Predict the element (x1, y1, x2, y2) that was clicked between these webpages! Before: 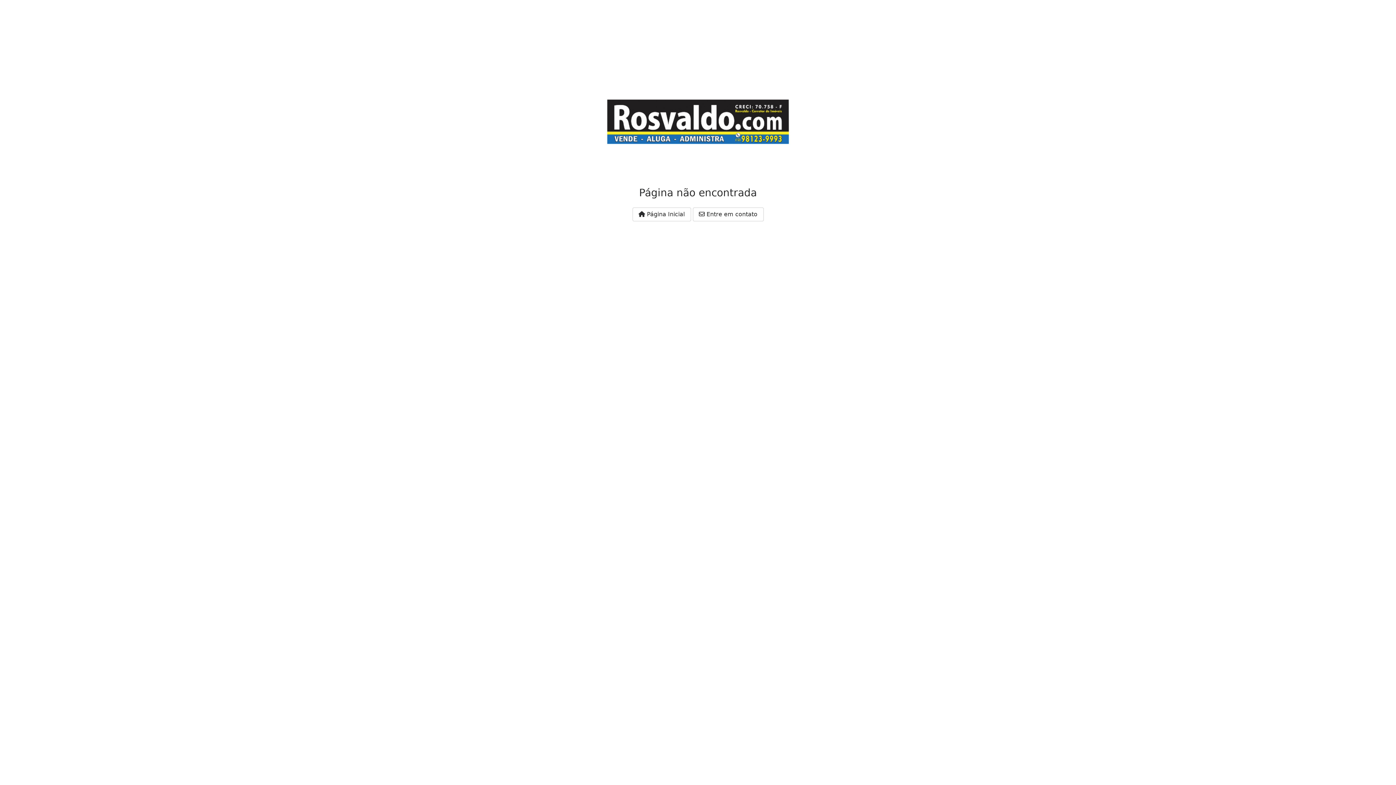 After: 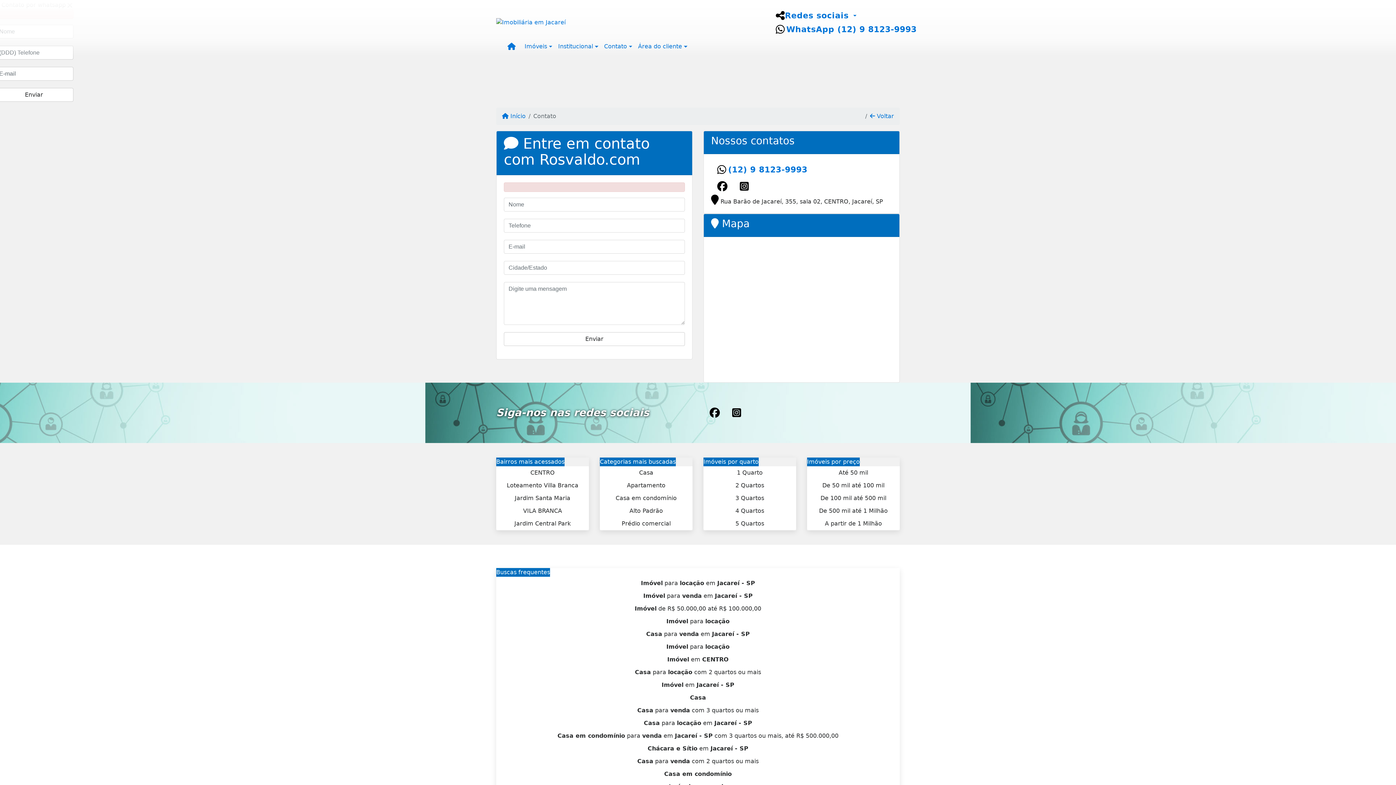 Action: bbox: (692, 207, 763, 221) label:  Entre em contato